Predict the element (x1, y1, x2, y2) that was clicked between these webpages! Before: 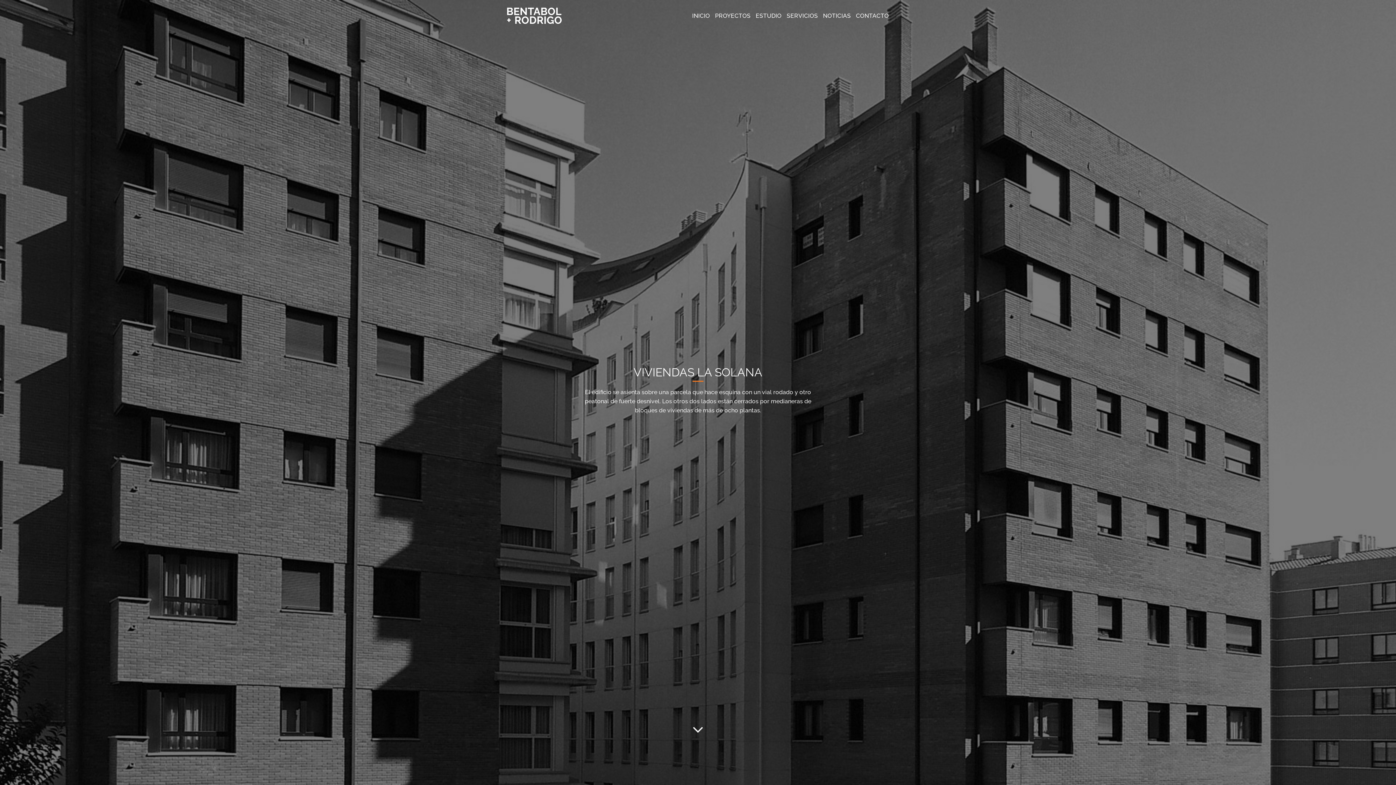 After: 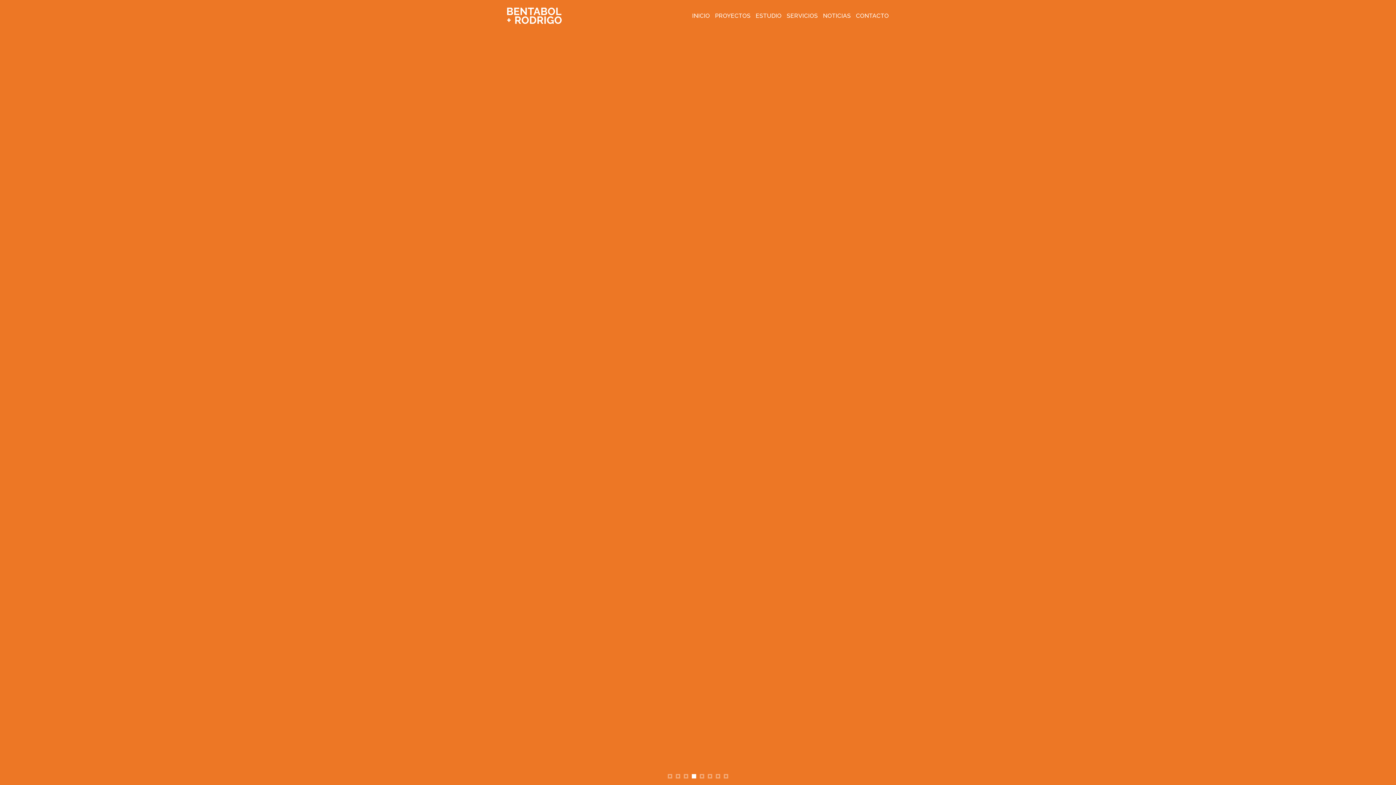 Action: bbox: (507, 1, 653, 30)